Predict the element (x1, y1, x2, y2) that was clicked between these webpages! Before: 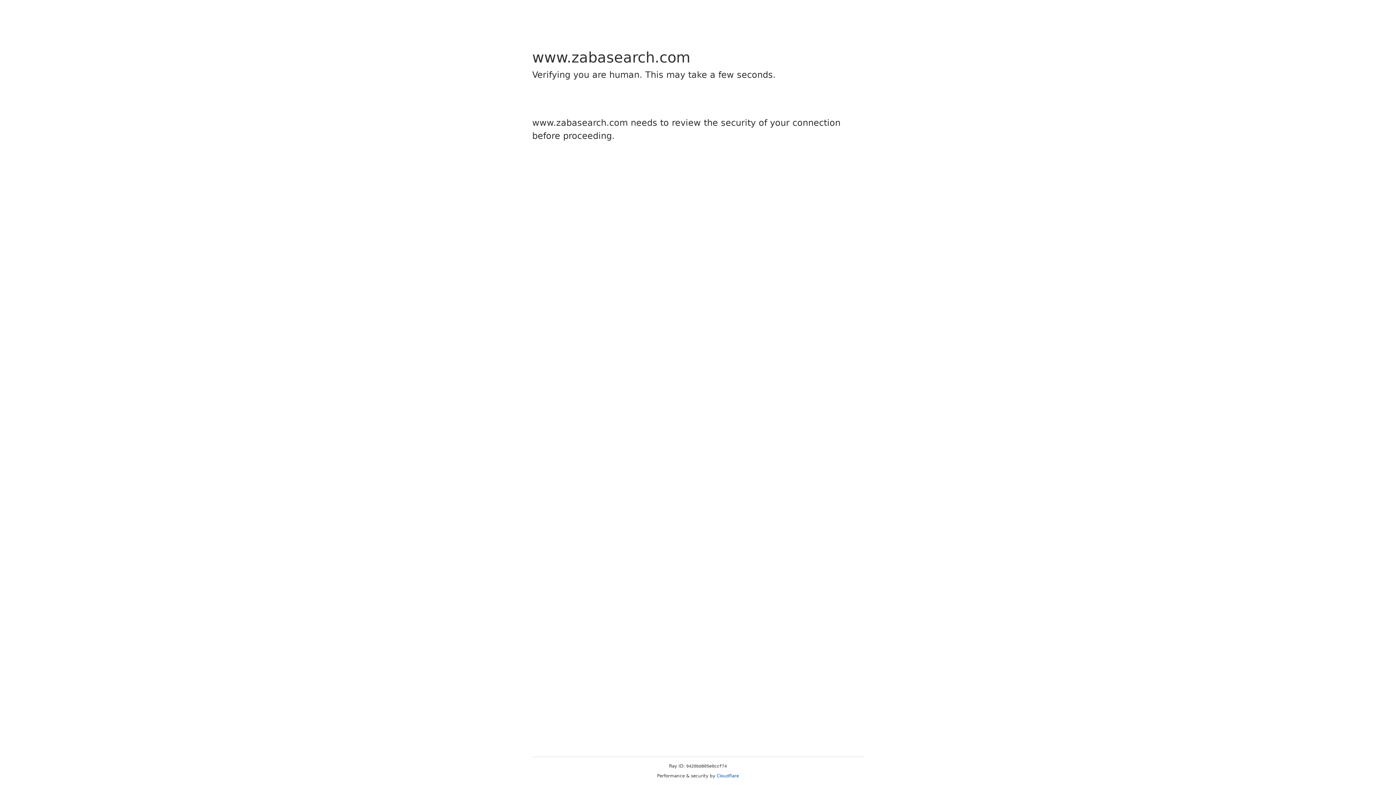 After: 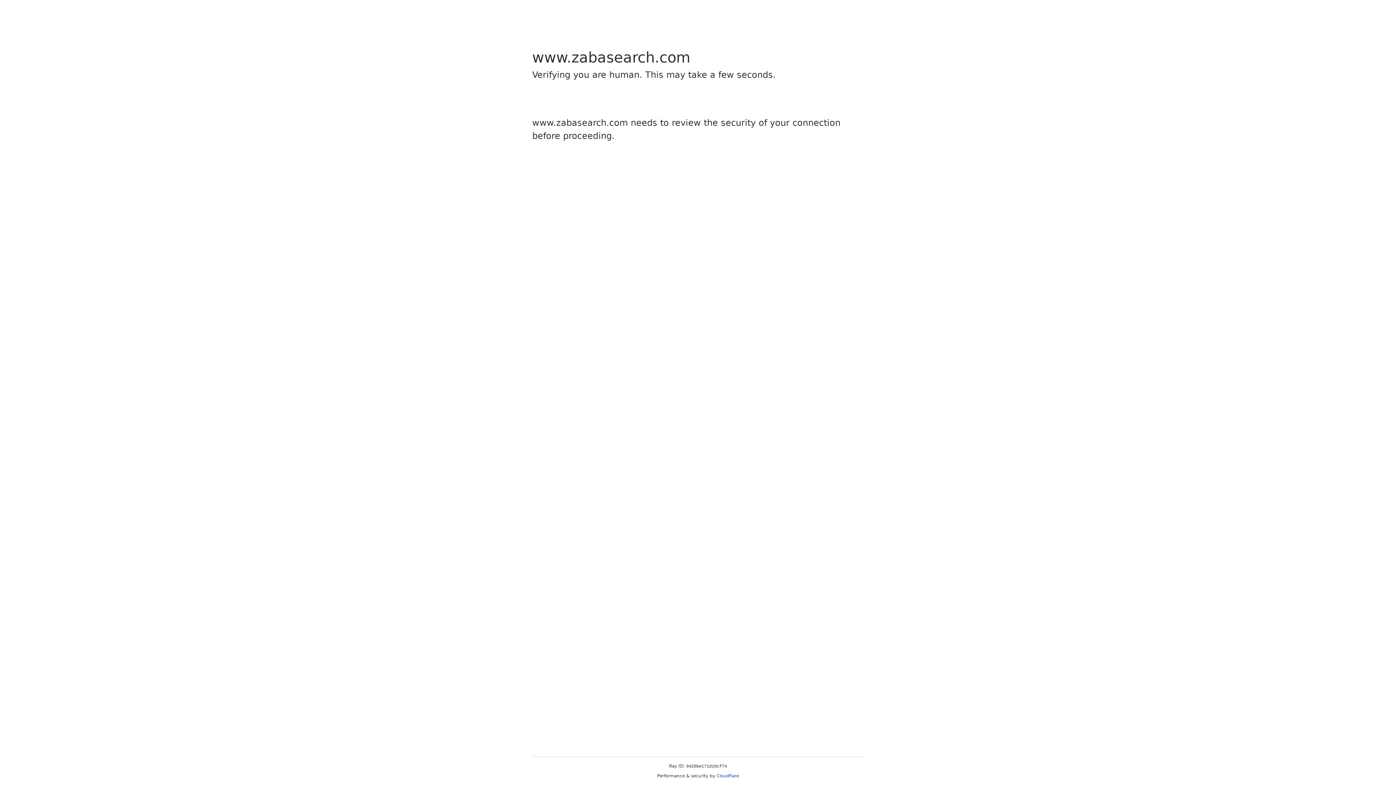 Action: bbox: (716, 773, 739, 778) label: Cloudflare